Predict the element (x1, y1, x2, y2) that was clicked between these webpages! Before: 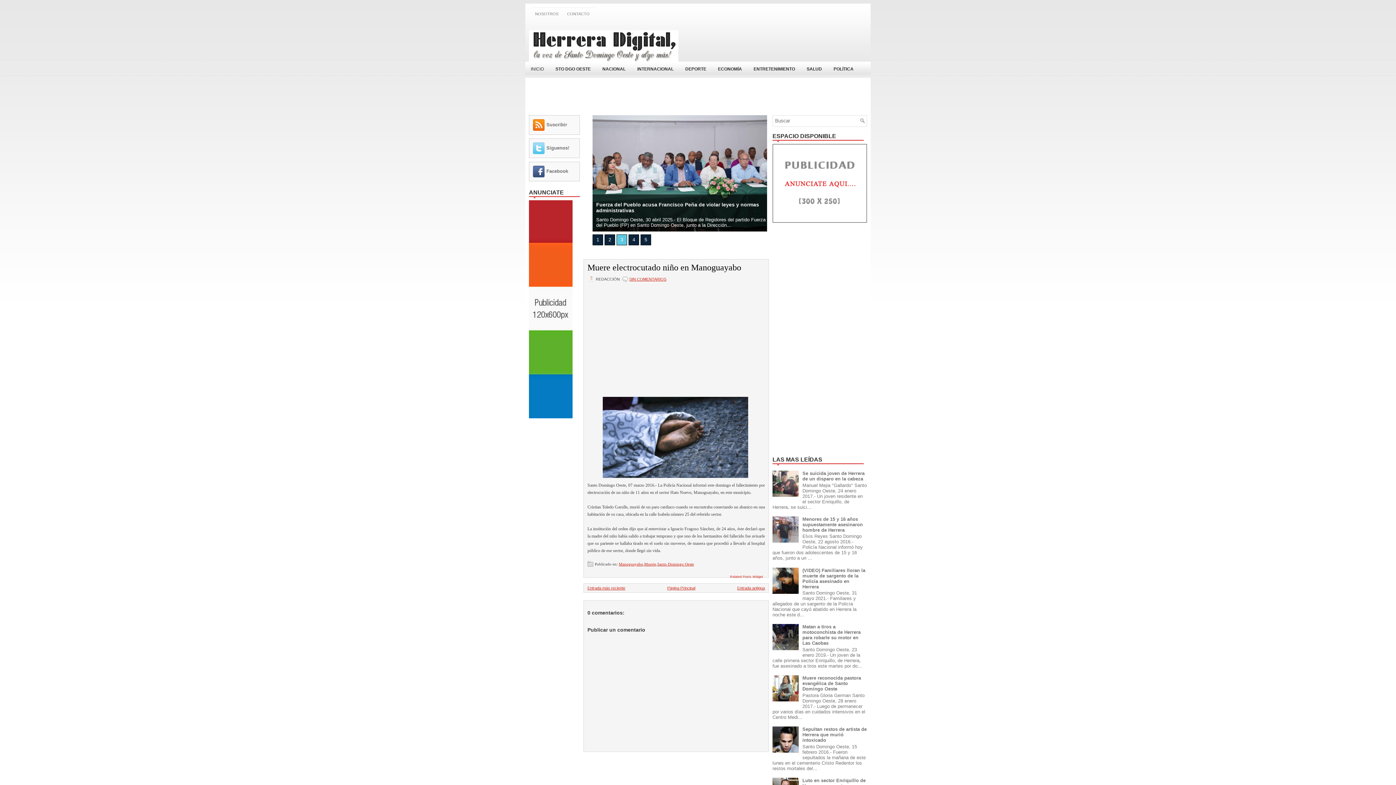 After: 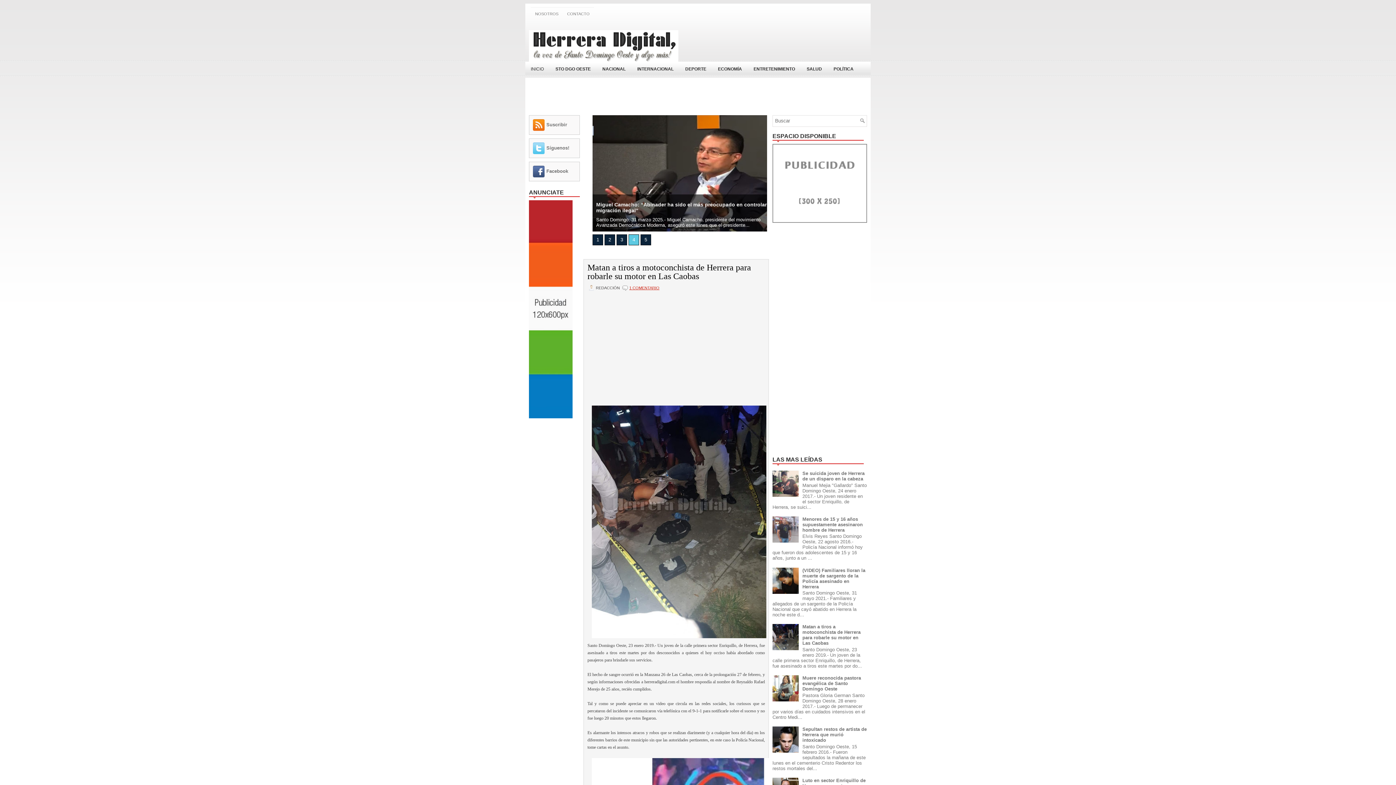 Action: bbox: (802, 624, 860, 646) label: Matan a tiros a motoconchista de Herrera para robarle su motor en Las Caobas